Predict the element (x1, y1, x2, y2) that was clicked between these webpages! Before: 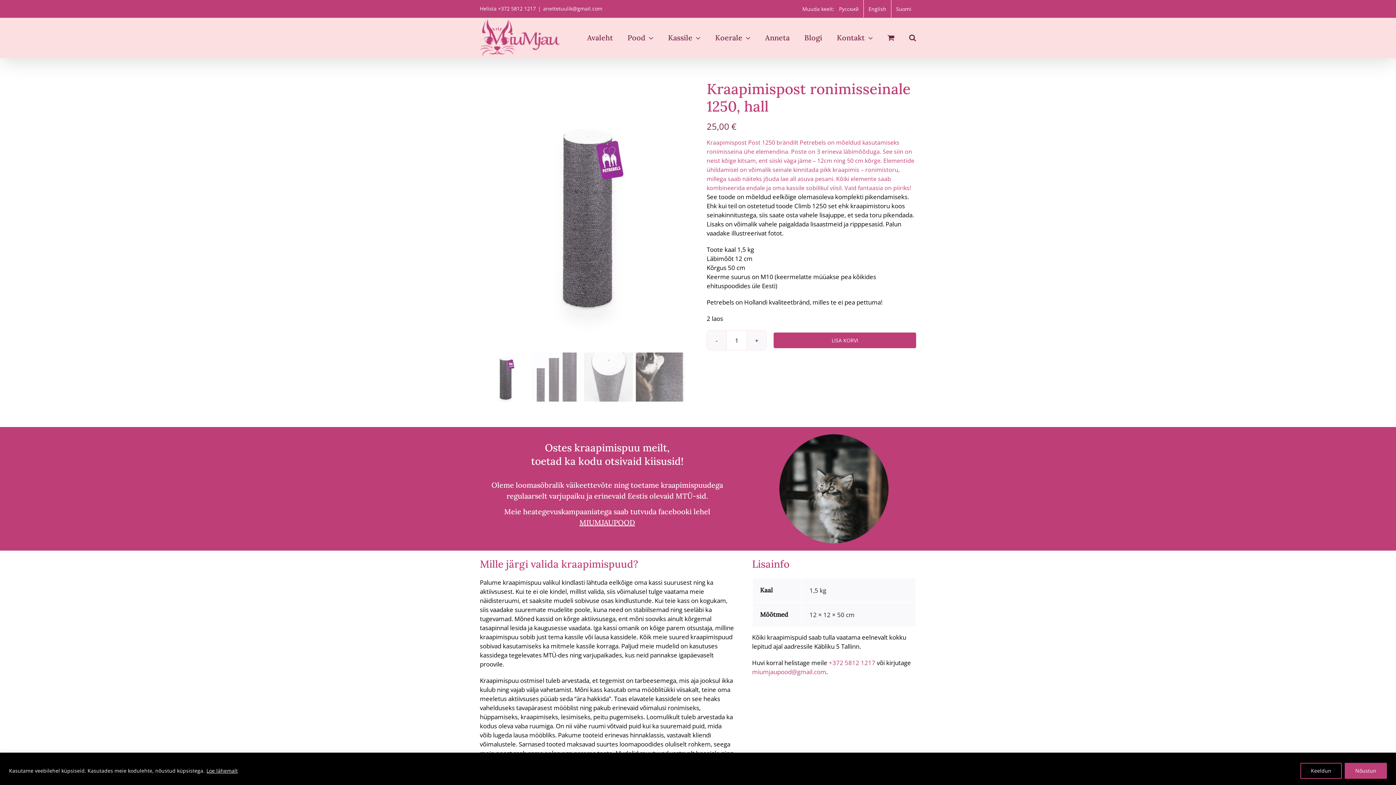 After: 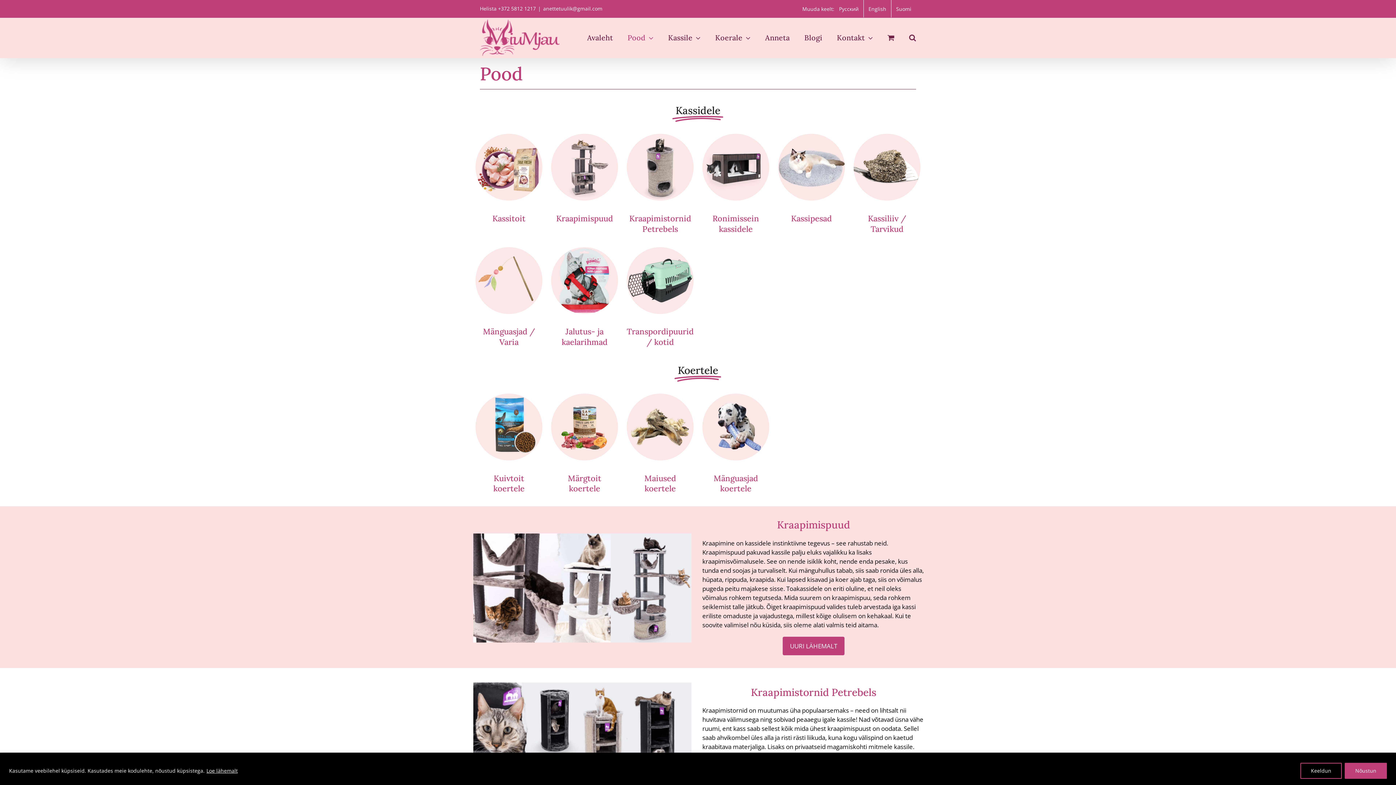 Action: bbox: (627, 17, 653, 57) label: Pood